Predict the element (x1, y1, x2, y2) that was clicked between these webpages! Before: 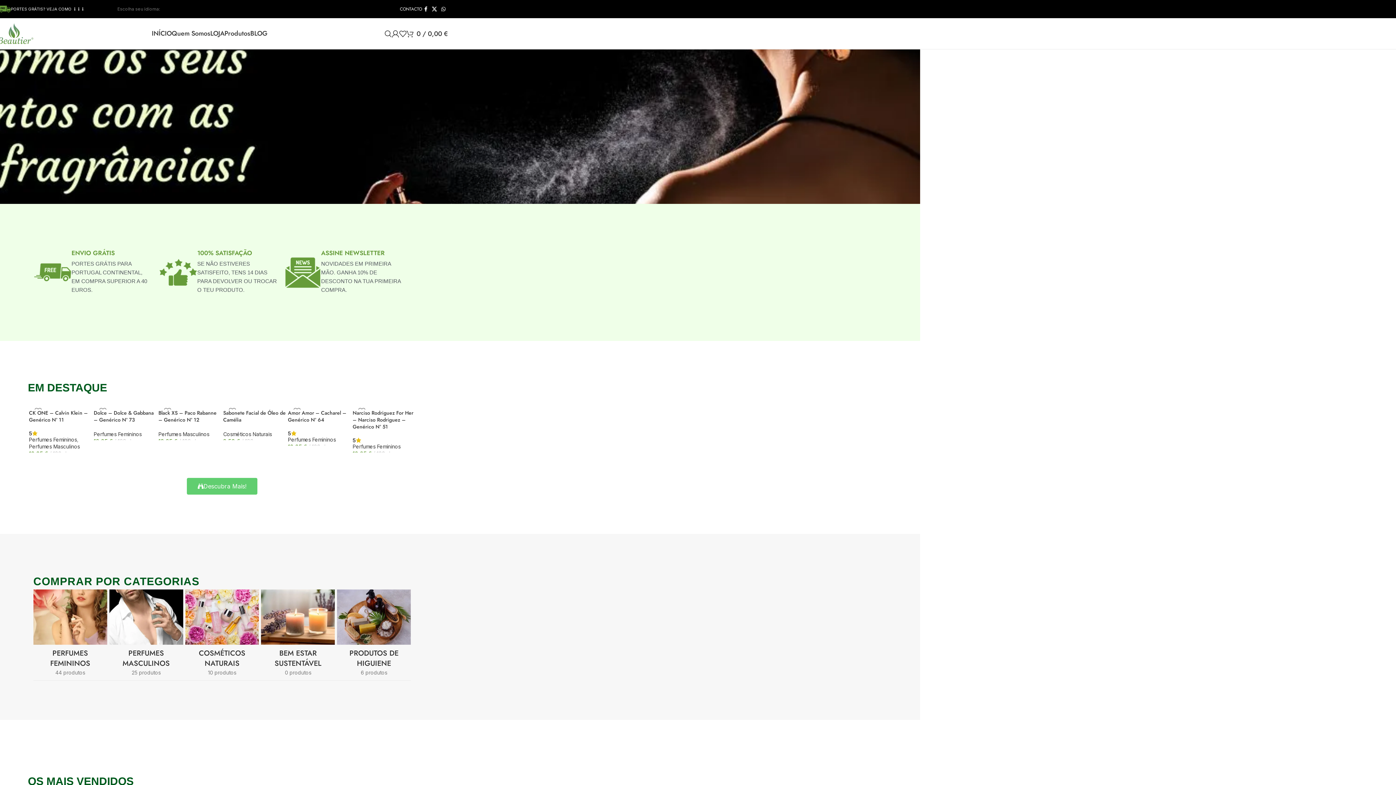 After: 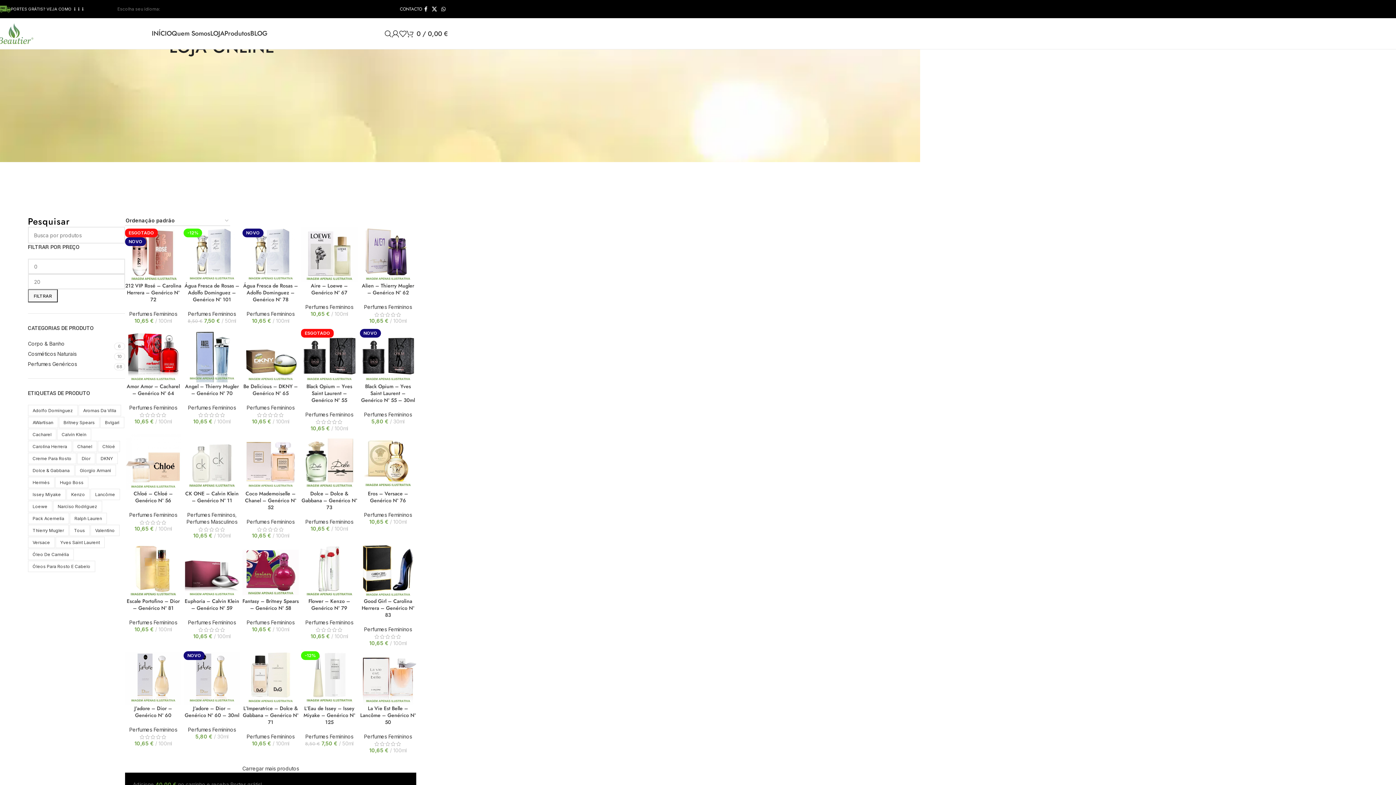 Action: label: Perfumes Femininos bbox: (93, 431, 141, 437)